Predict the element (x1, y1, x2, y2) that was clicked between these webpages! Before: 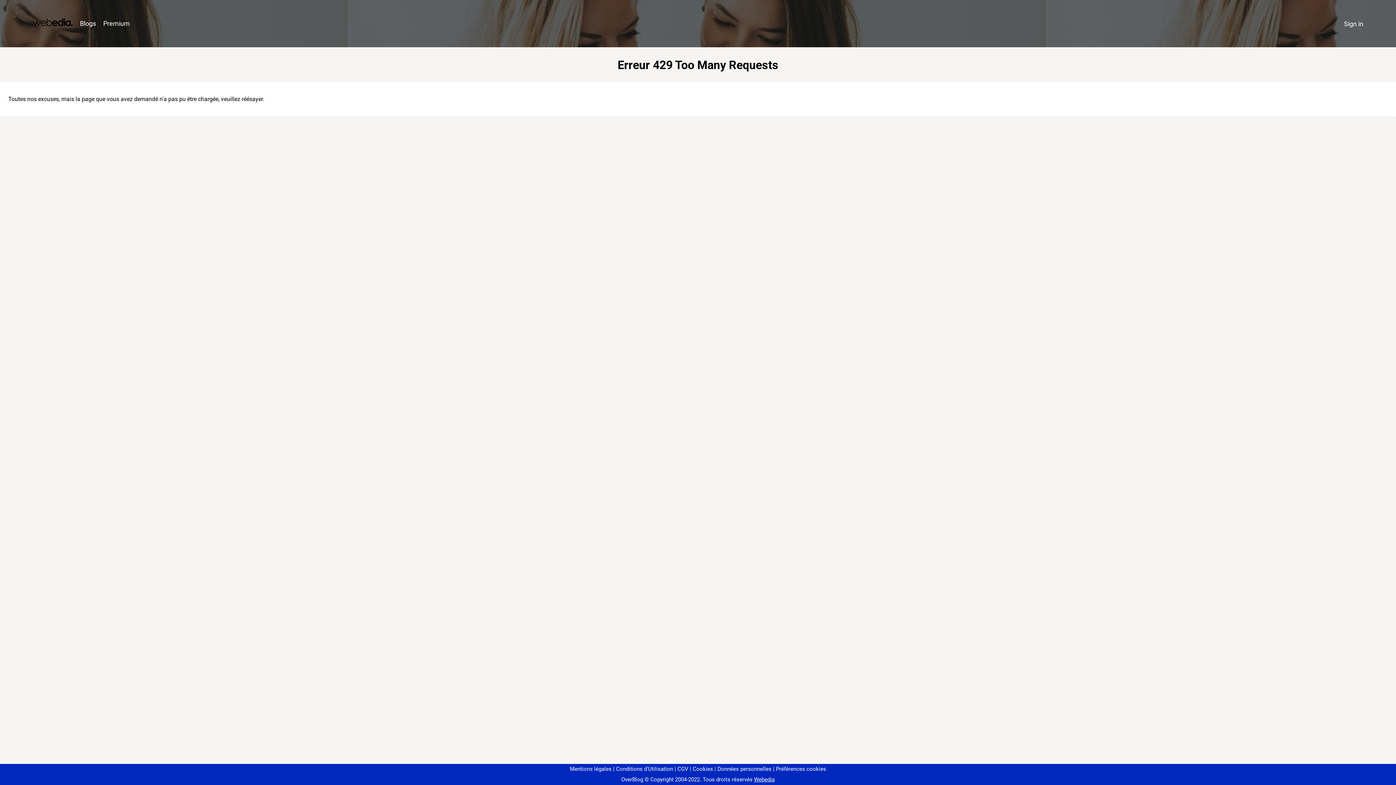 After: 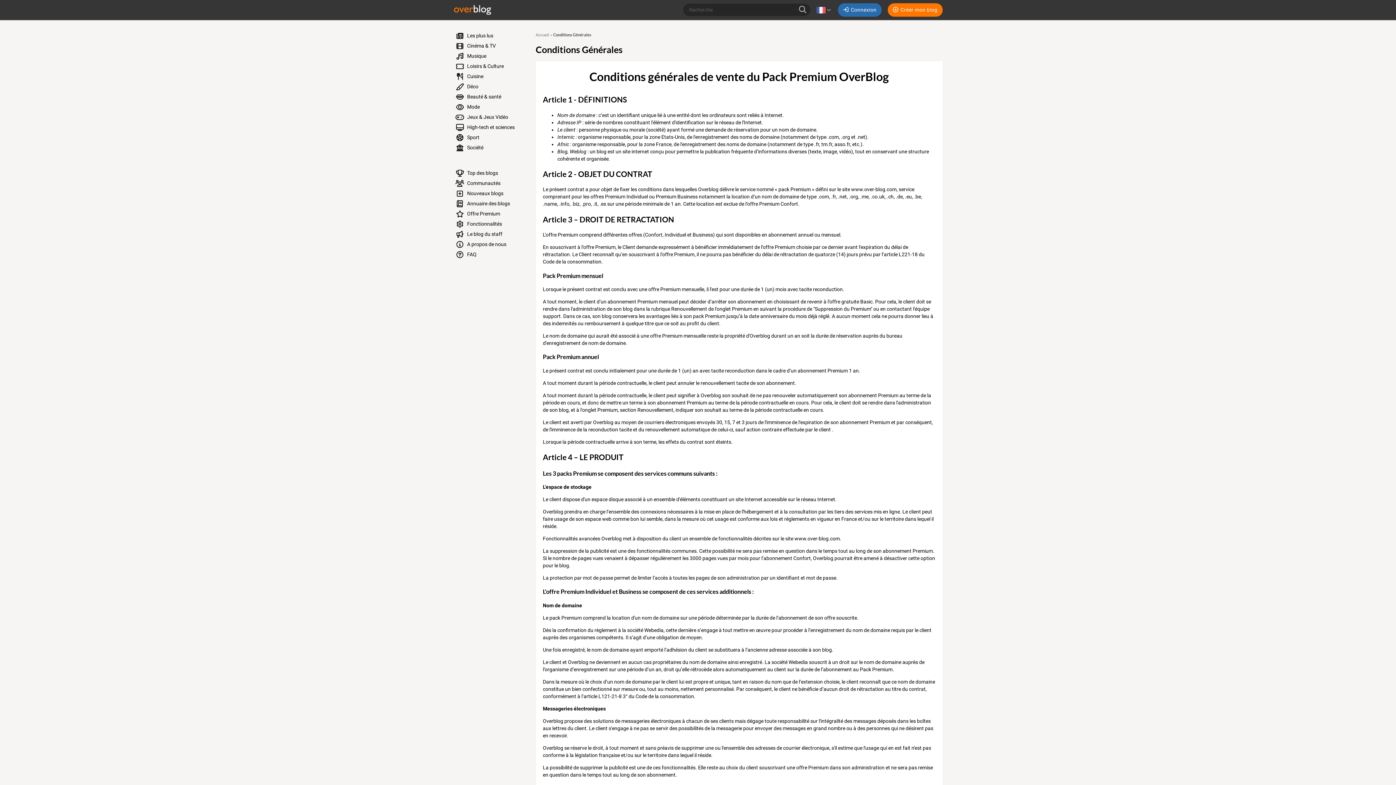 Action: label: CGV bbox: (674, 766, 688, 772)